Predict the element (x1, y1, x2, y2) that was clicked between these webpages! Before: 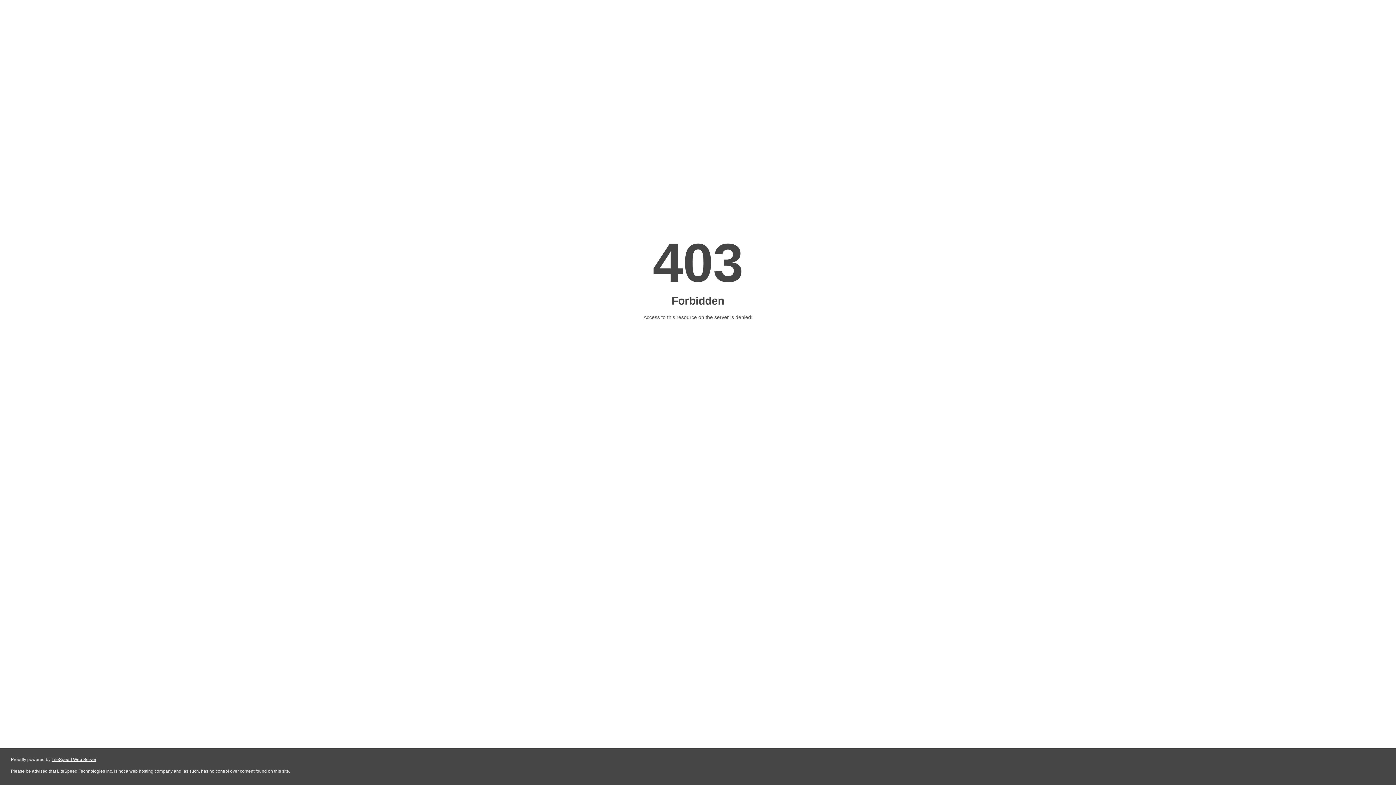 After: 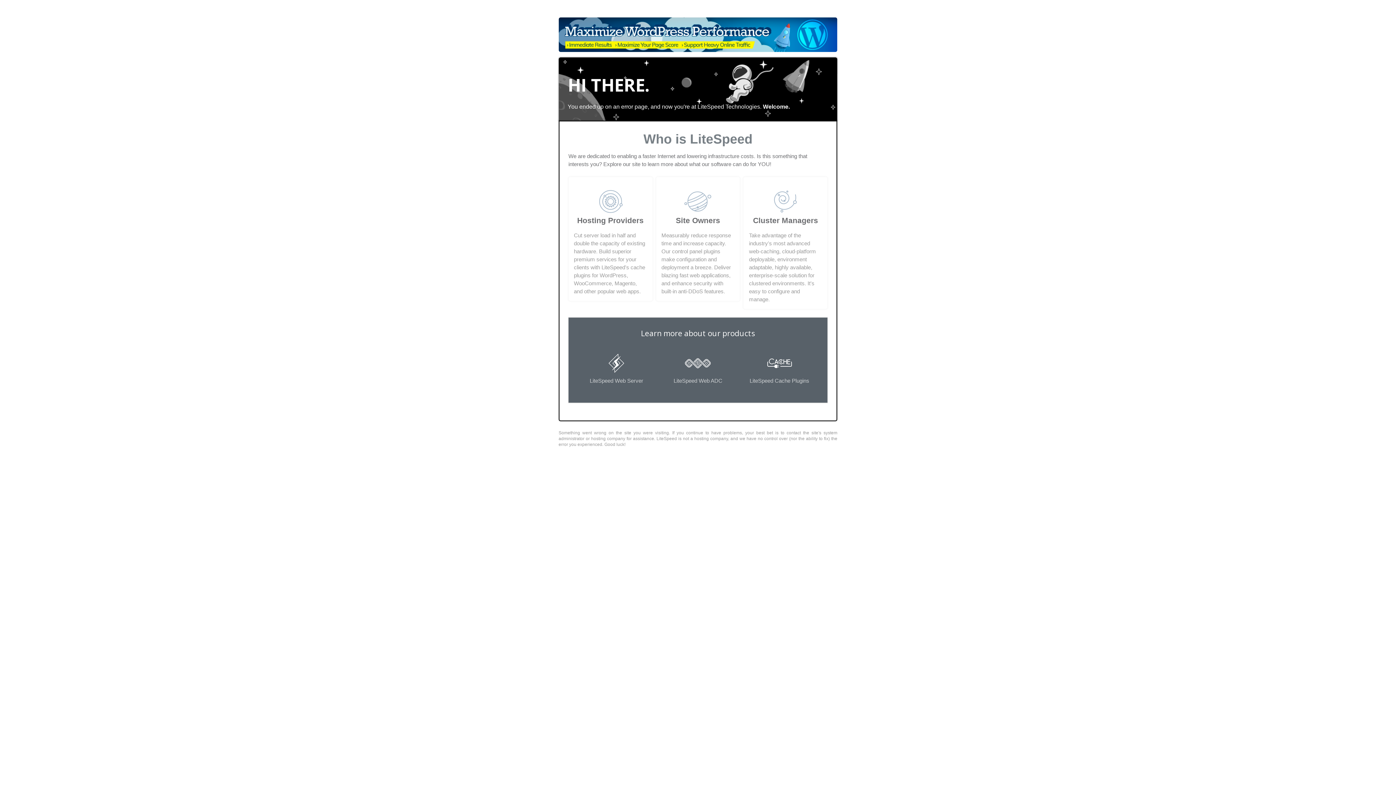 Action: bbox: (51, 757, 96, 762) label: LiteSpeed Web Server